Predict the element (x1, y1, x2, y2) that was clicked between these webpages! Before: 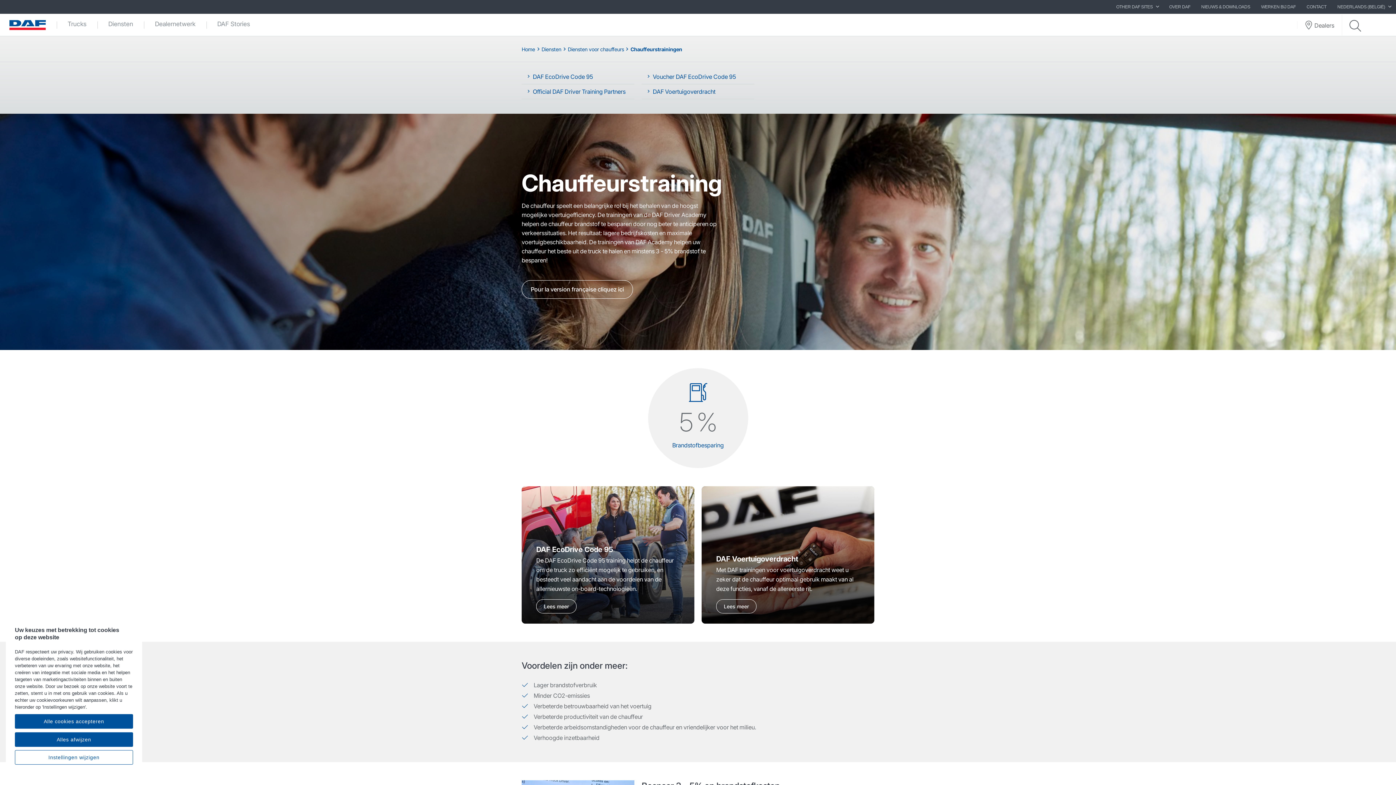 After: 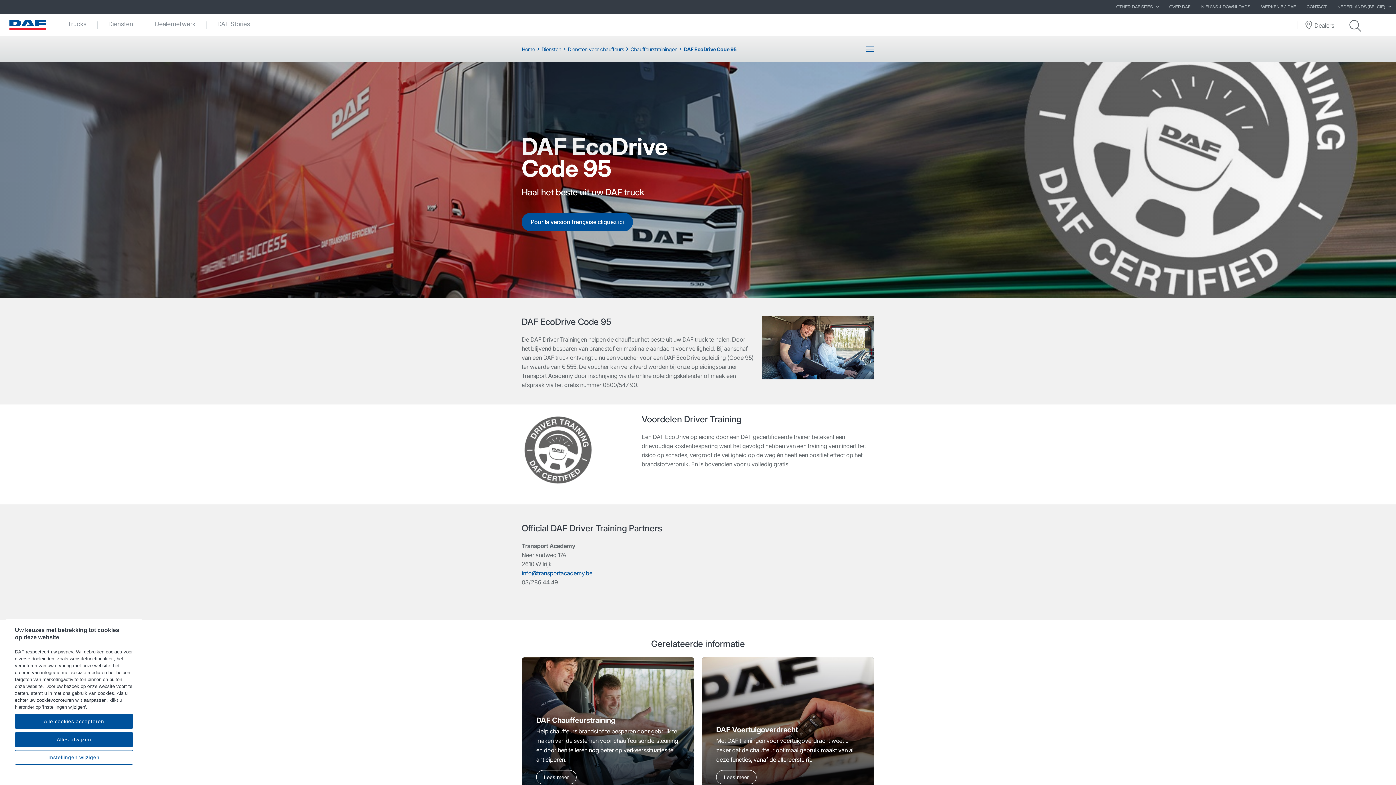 Action: bbox: (521, 486, 694, 624) label: DAF EcoDrive Code 95

De DAF EcoDrive Code 95 training helpt de chauffeur om de truck zo efficiënt mogelijk te gebruiken, en besteedt veel aandacht aan de voordelen van de allernieuwste on-board-technologieën.

Lees meer